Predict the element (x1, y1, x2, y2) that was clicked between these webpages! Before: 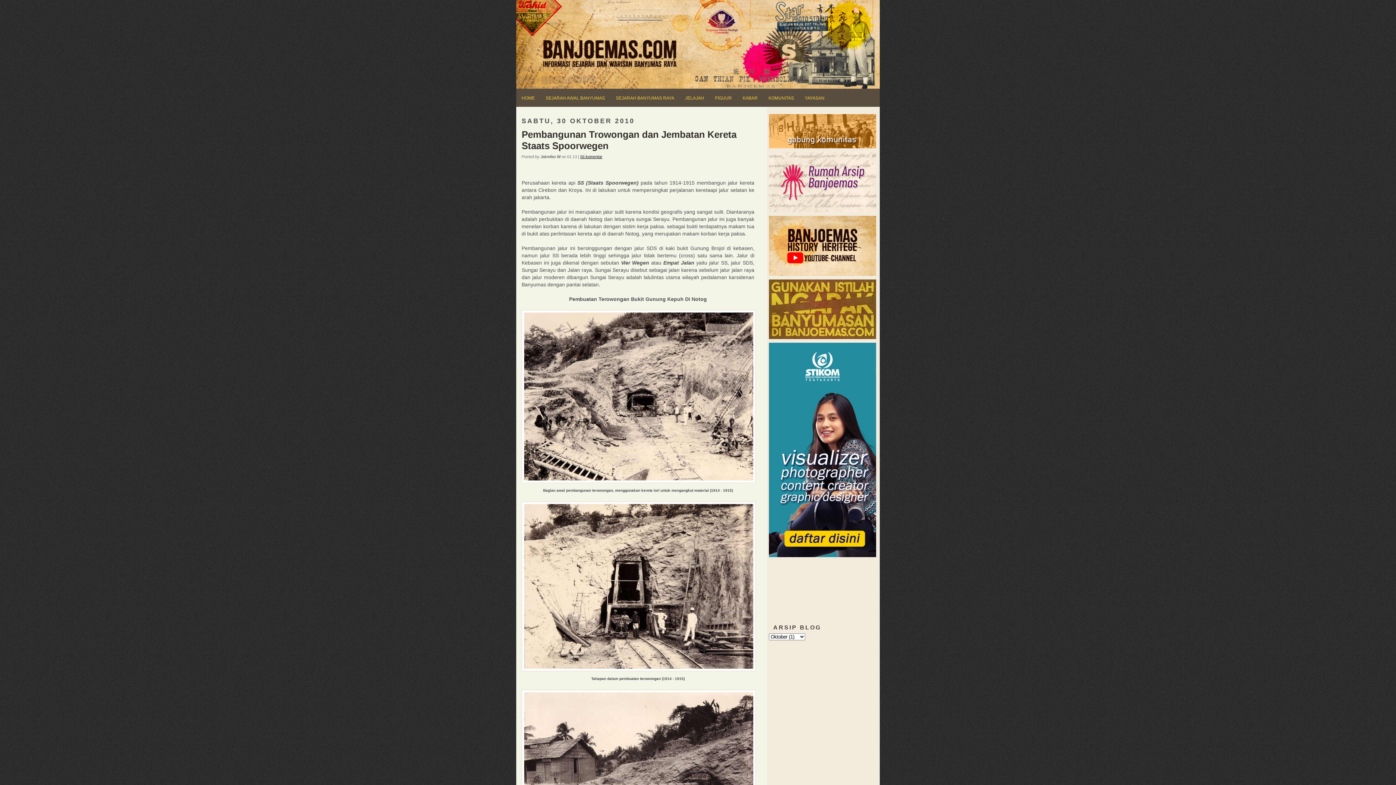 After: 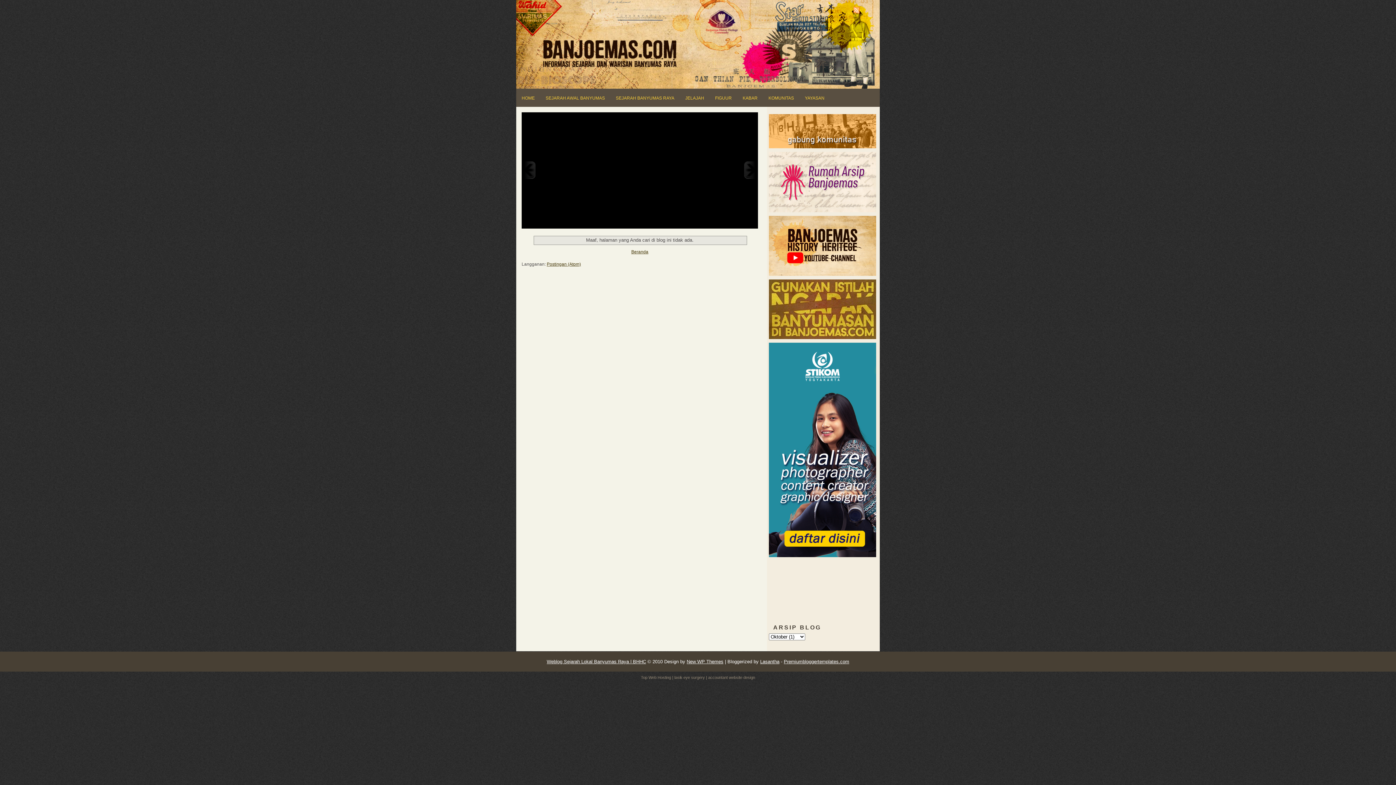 Action: bbox: (610, 88, 680, 103) label: SEJARAH BANYUMAS RAYA